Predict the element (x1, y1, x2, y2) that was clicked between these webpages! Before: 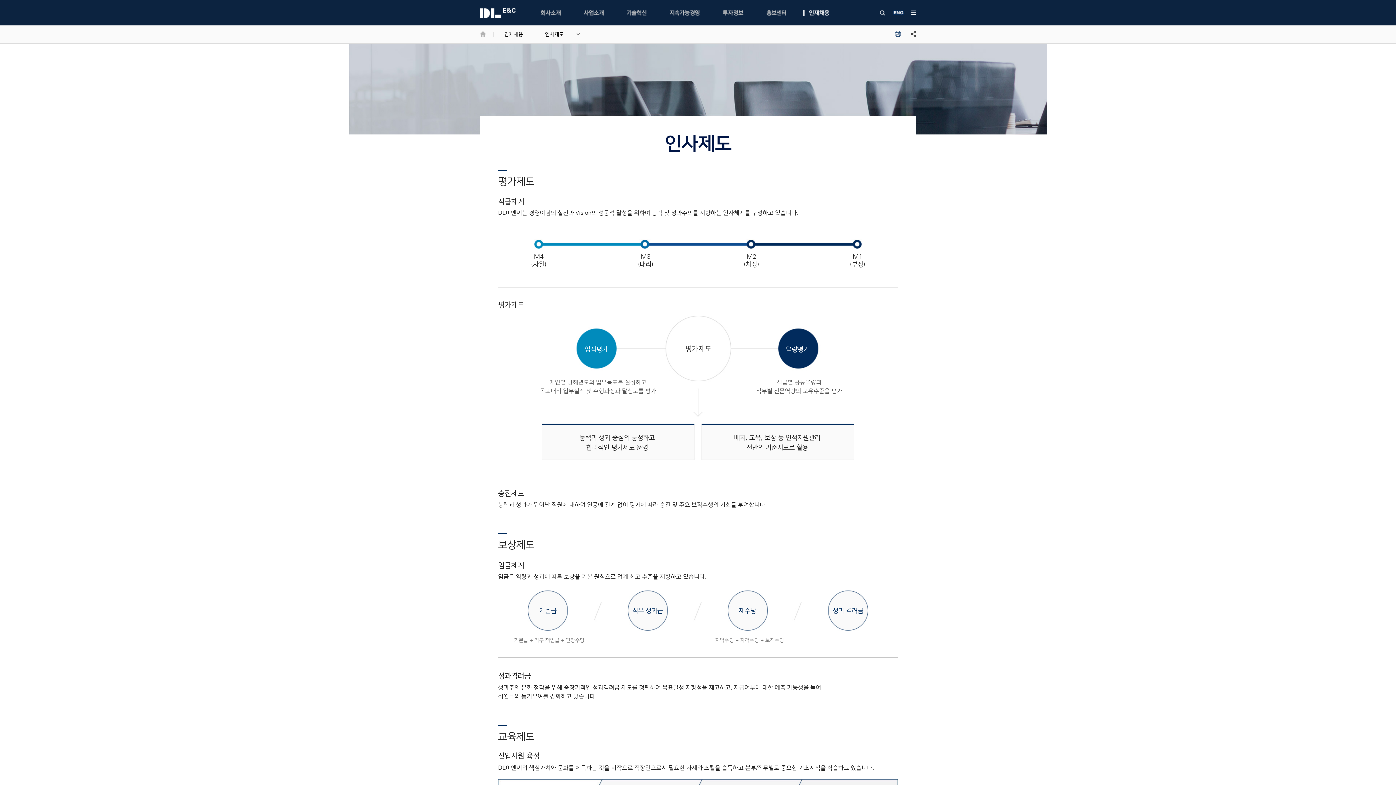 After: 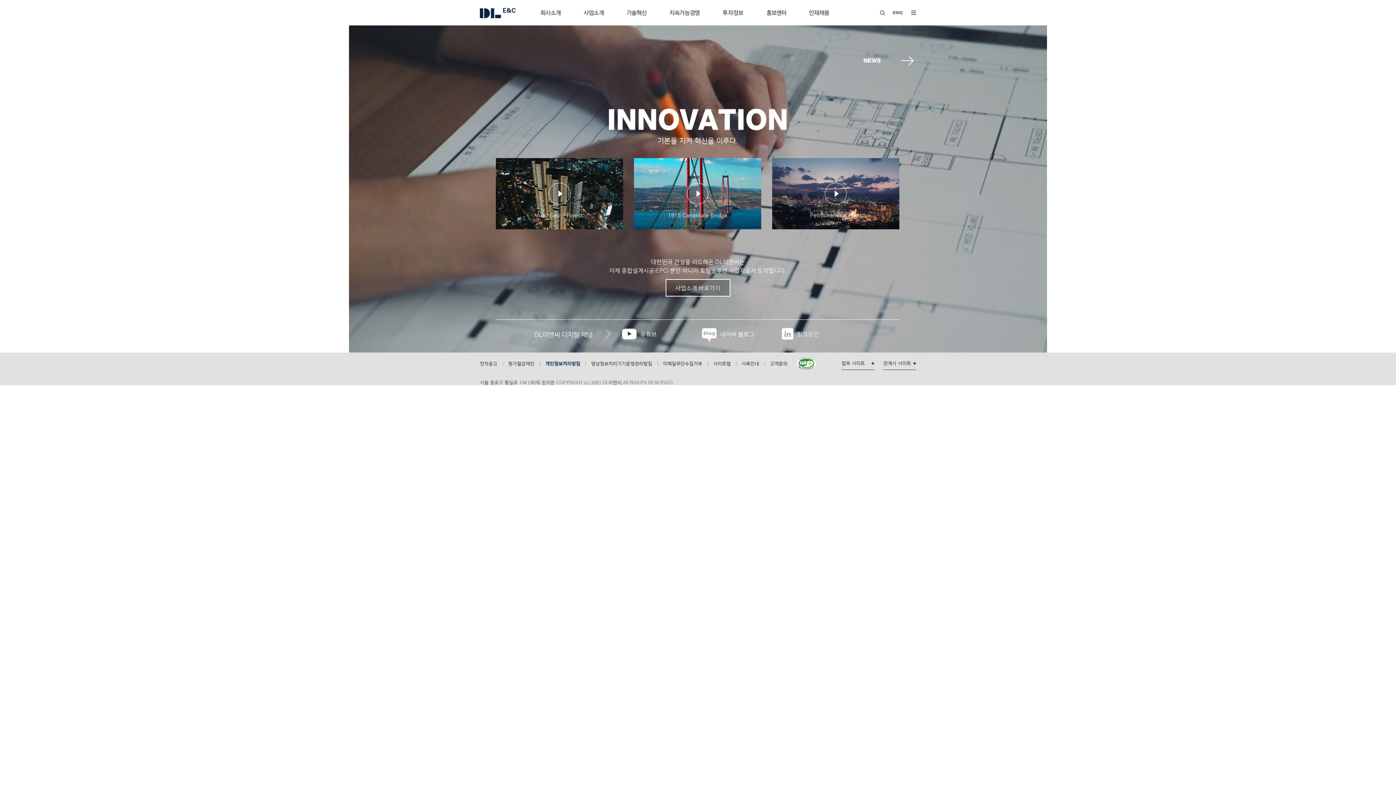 Action: bbox: (480, 8, 515, 18) label: DL이앤씨